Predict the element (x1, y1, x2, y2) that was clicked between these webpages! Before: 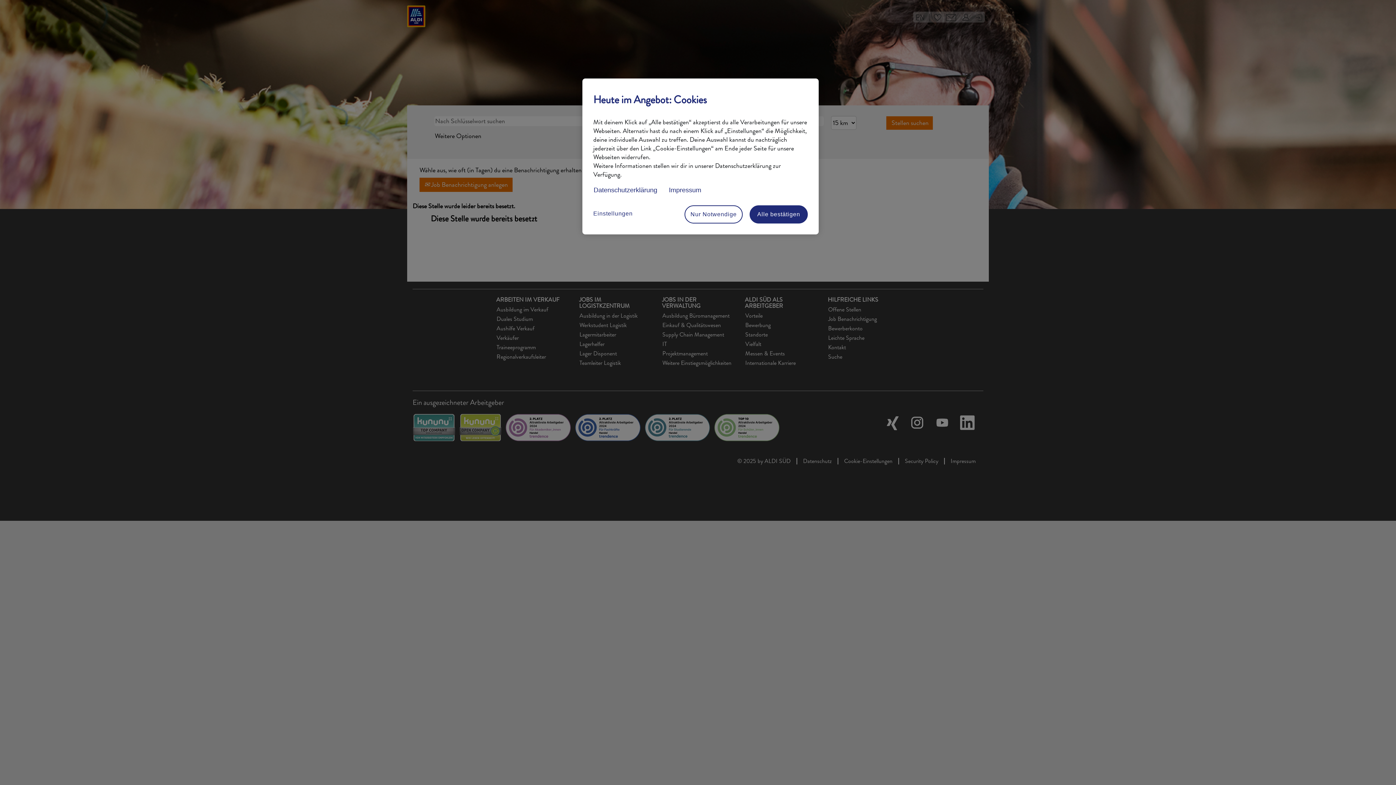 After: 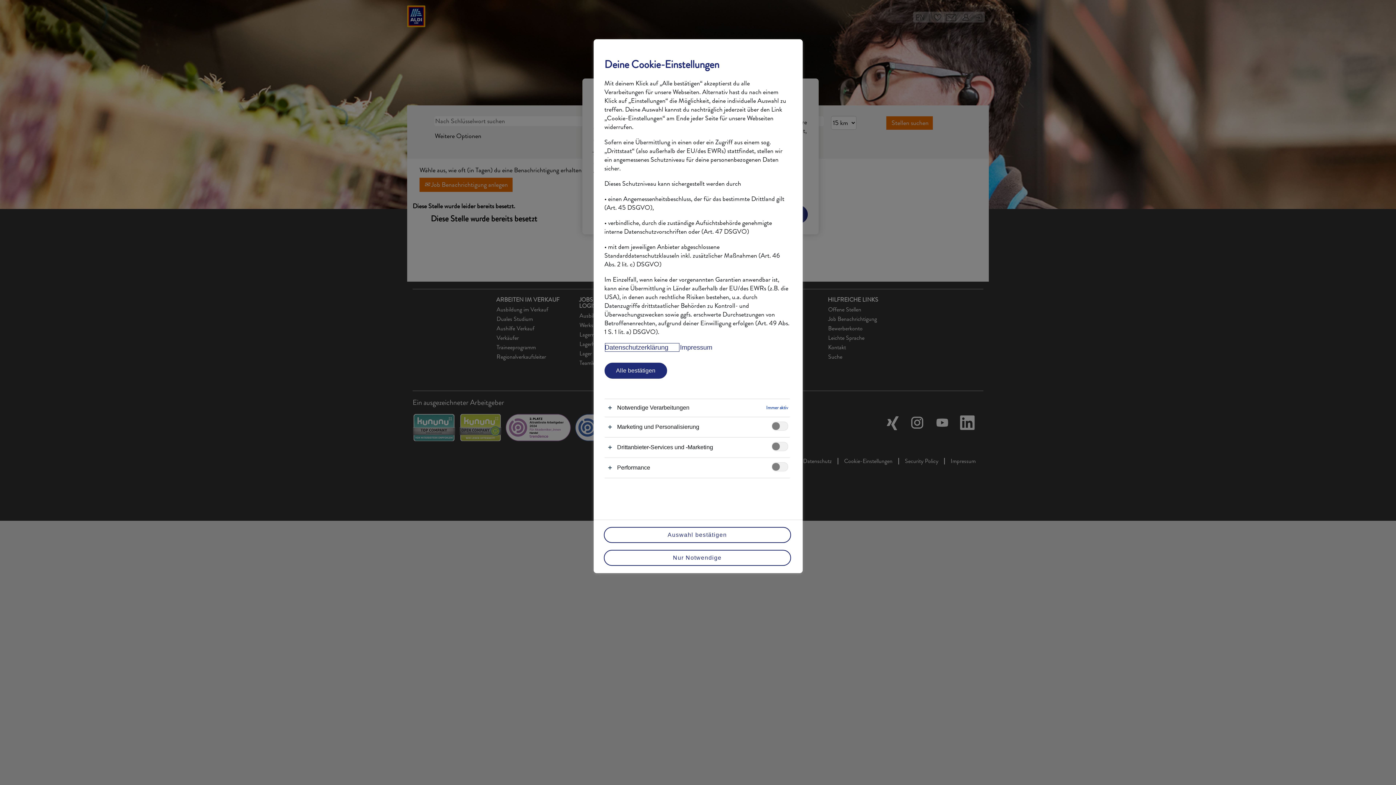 Action: label: Einstellungen bbox: (593, 205, 651, 222)